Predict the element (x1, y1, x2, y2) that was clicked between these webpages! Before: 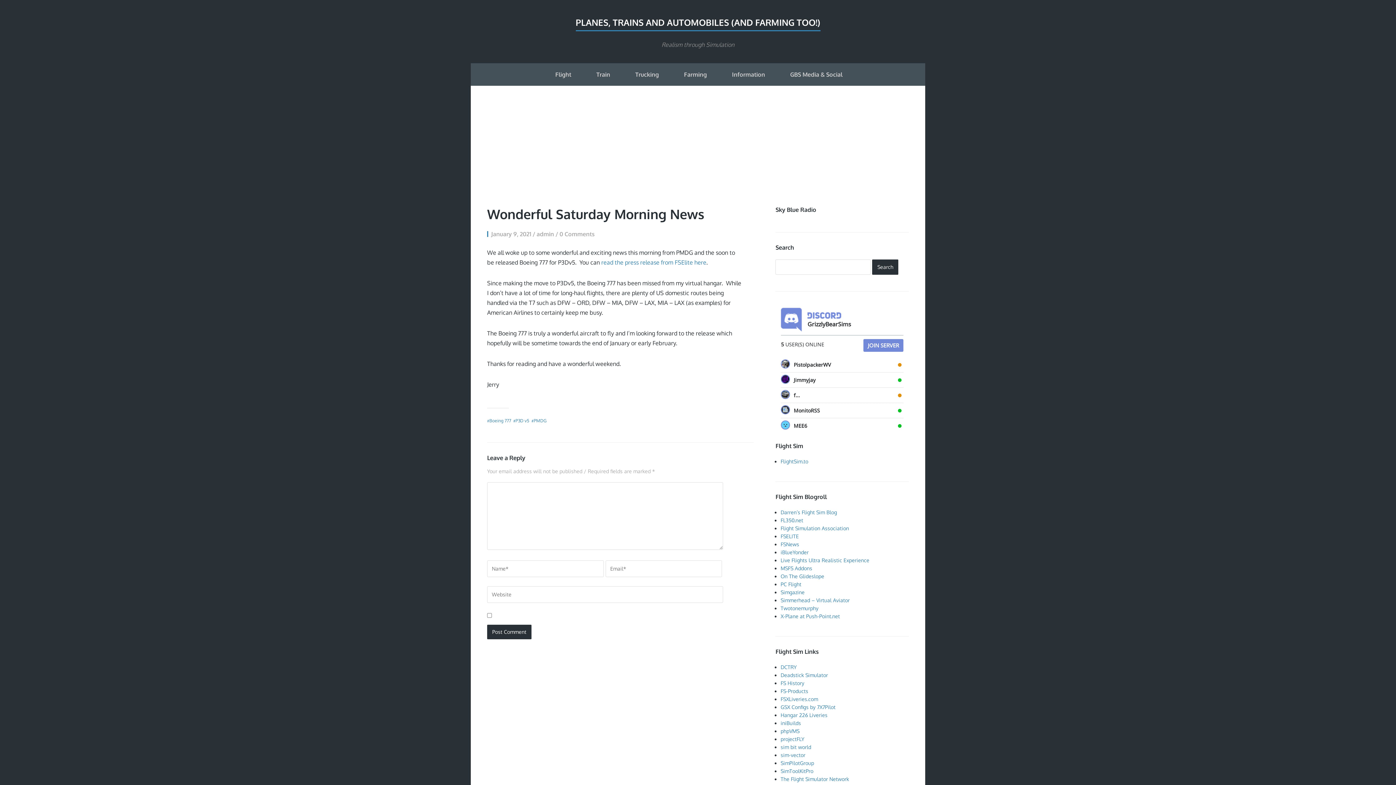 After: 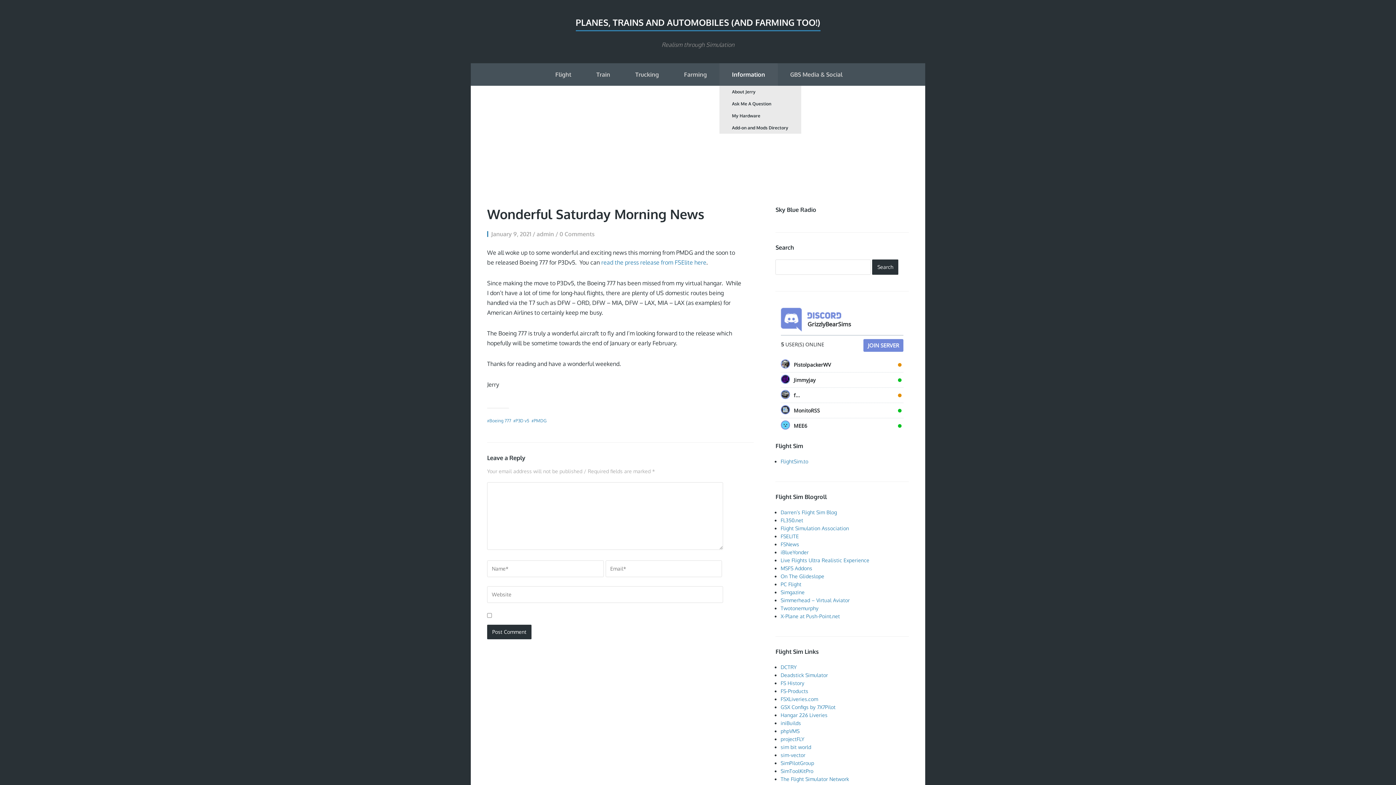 Action: bbox: (719, 64, 778, 85) label: Information